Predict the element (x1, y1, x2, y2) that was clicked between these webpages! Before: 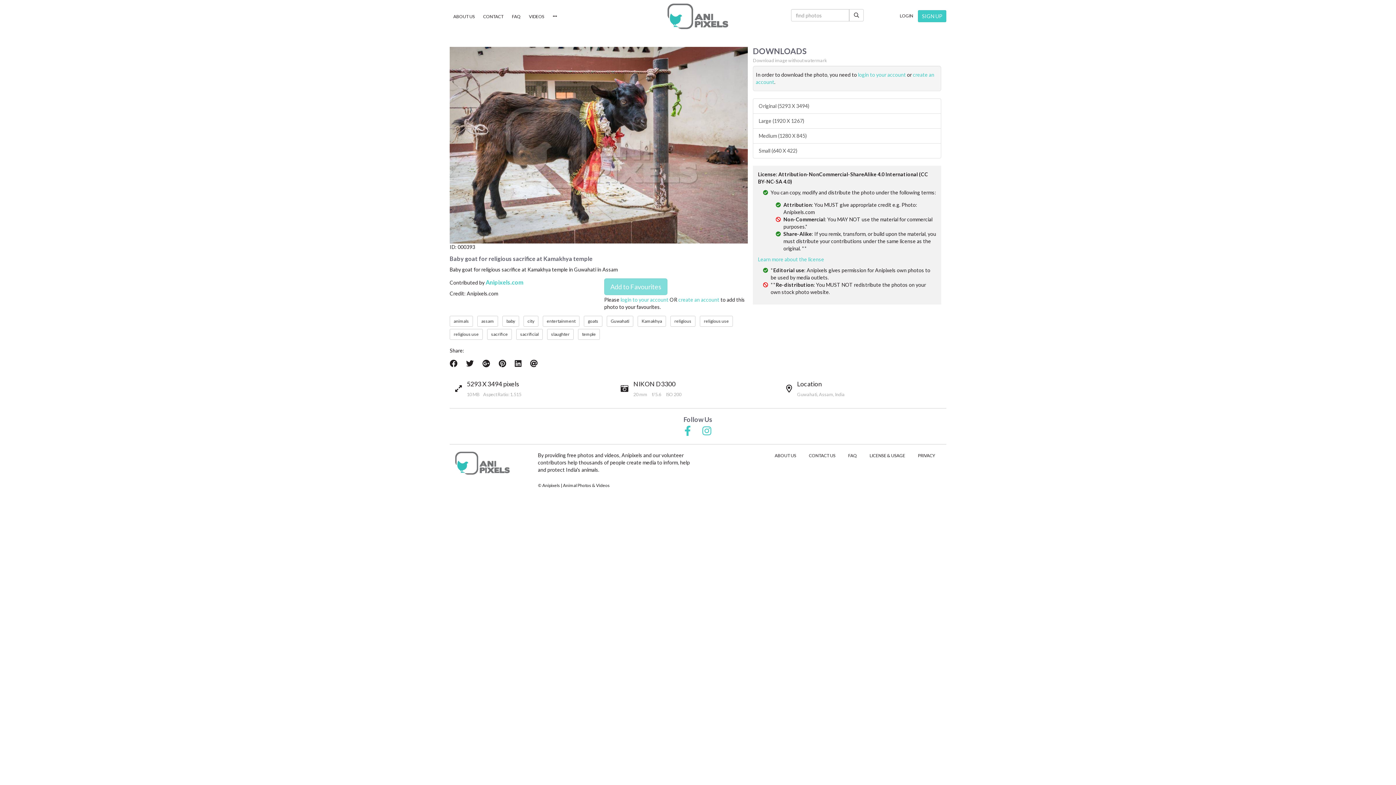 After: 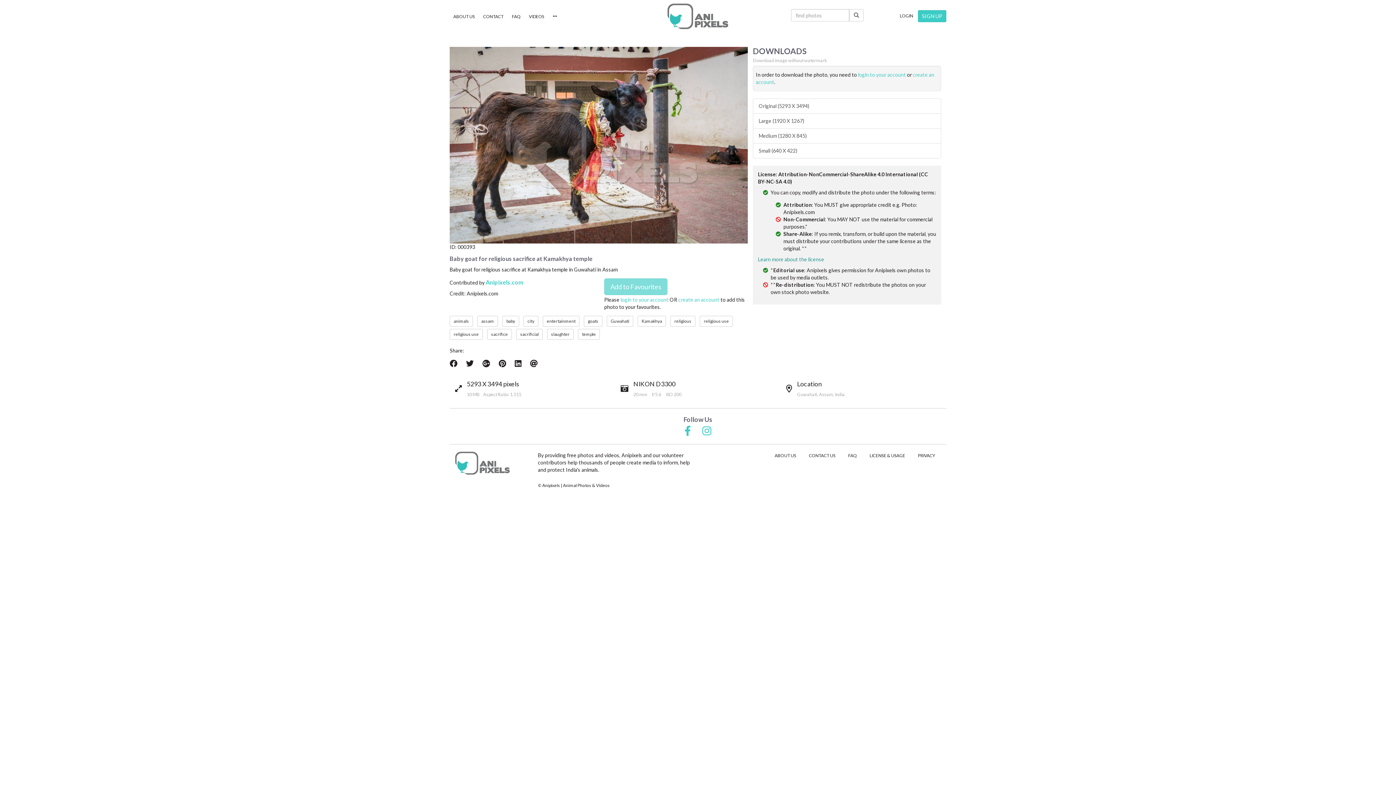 Action: bbox: (758, 256, 824, 262) label: Learn more about the license